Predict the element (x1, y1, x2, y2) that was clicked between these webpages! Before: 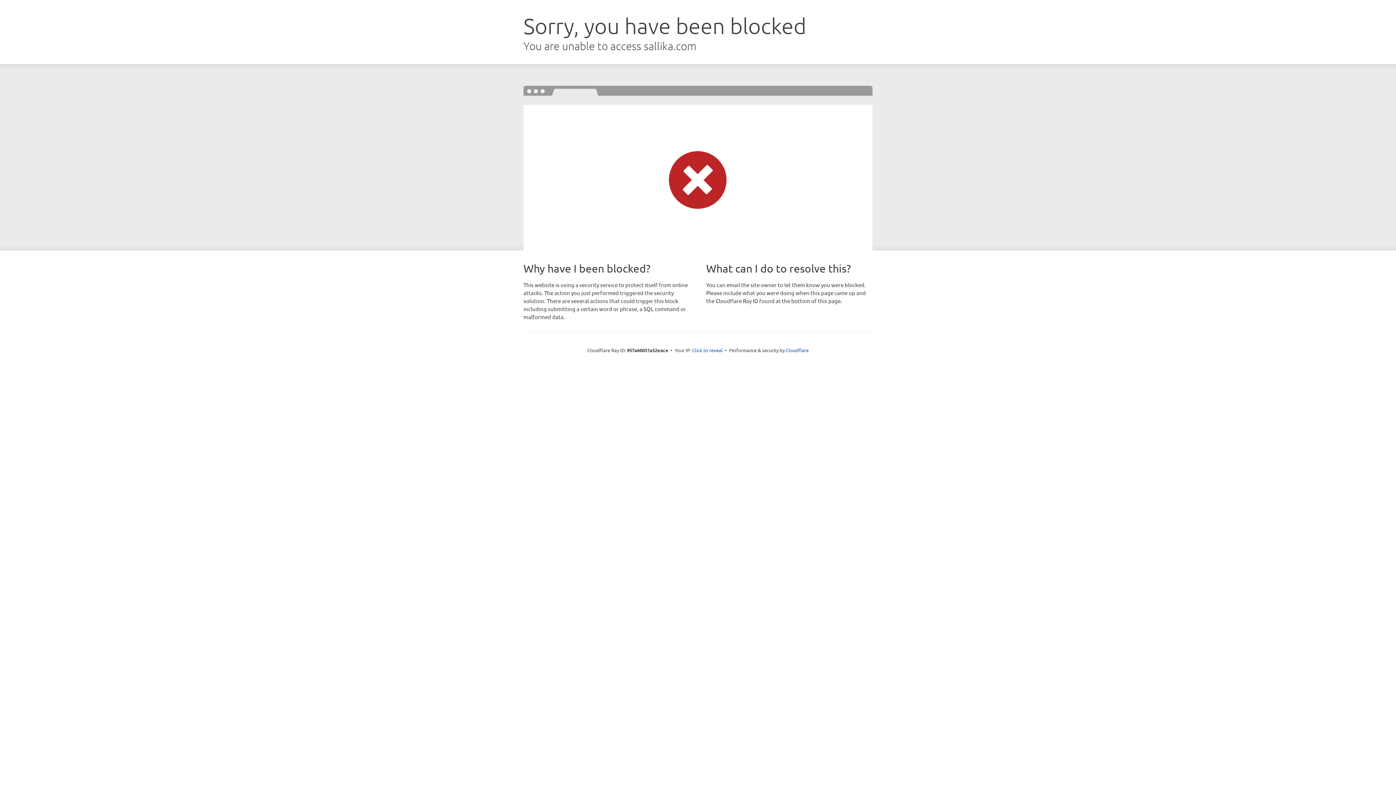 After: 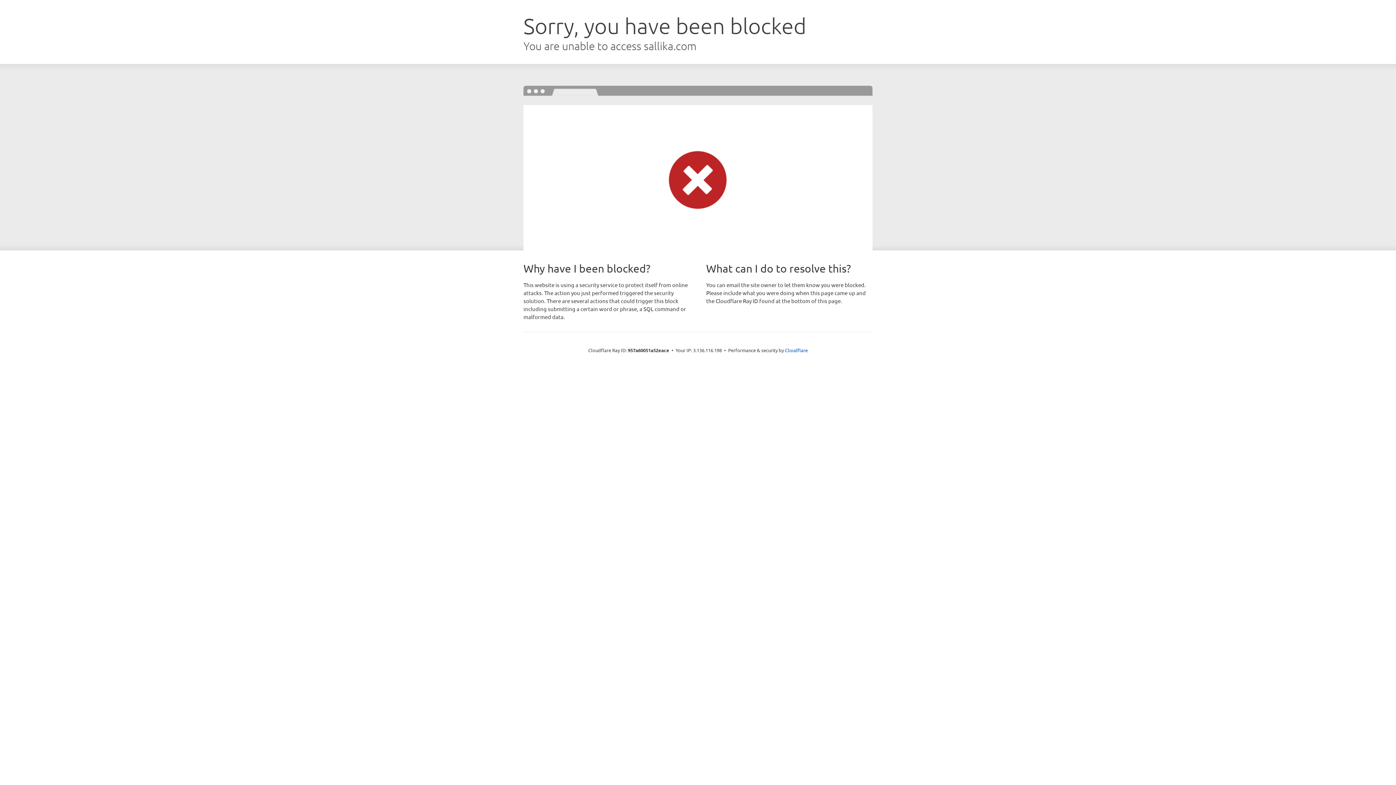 Action: bbox: (692, 346, 722, 353) label: Click to reveal